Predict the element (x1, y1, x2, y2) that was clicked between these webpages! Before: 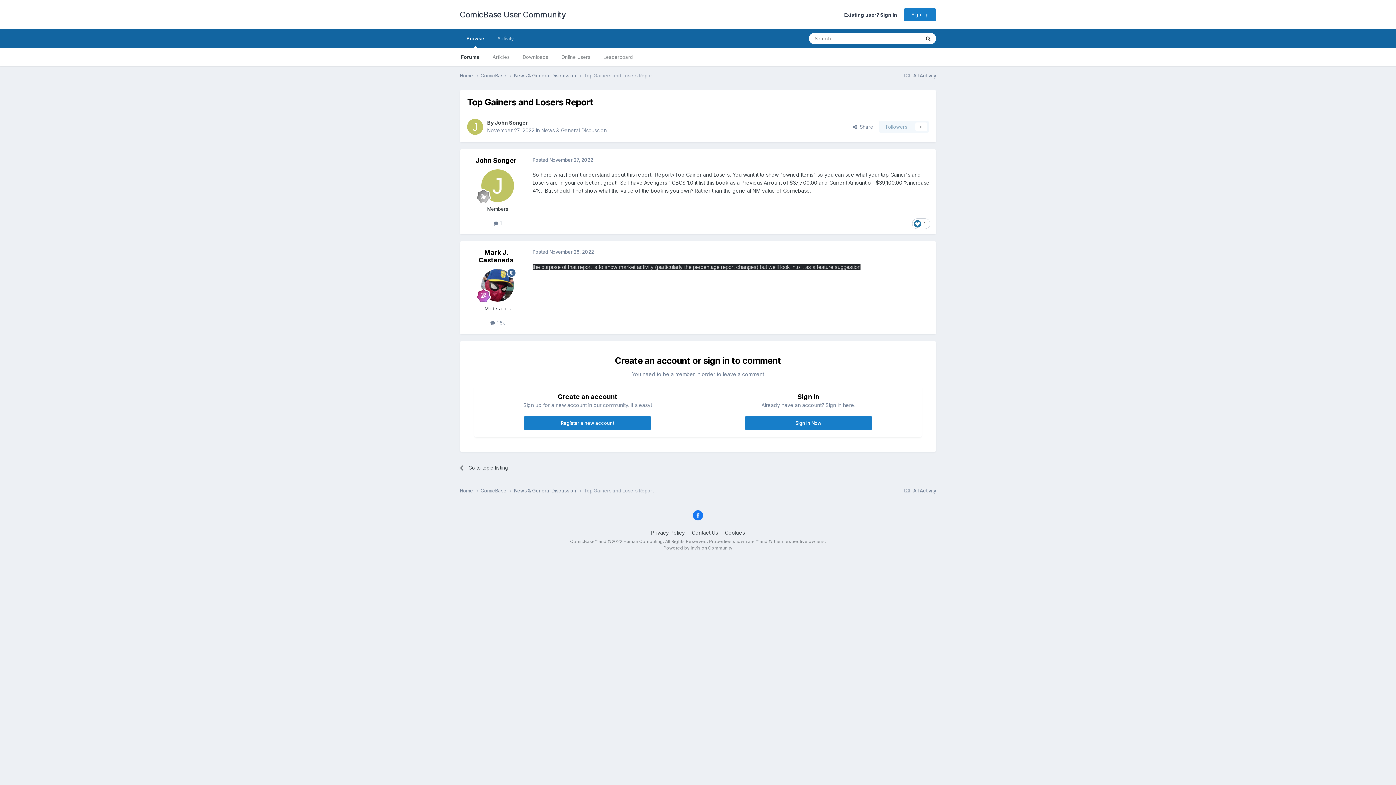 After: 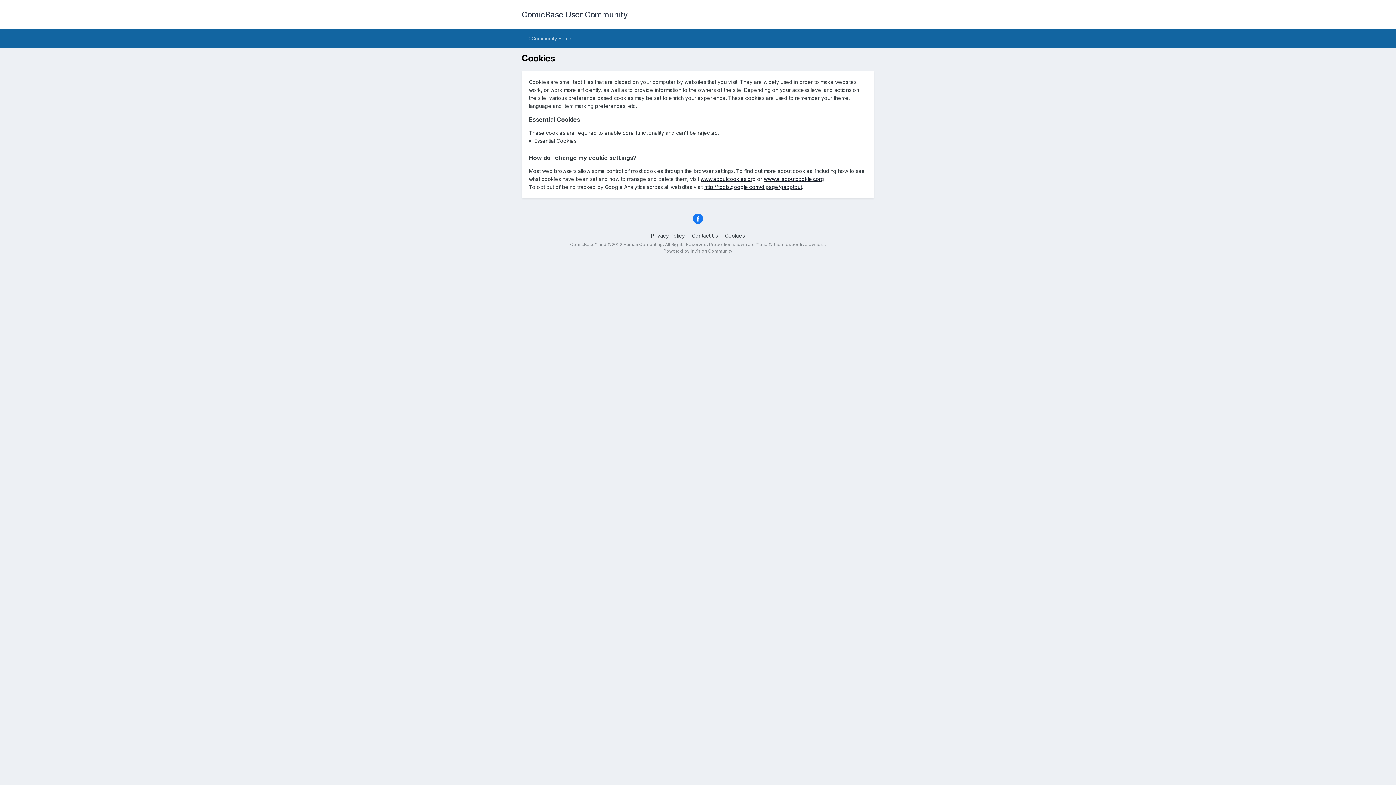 Action: bbox: (725, 529, 745, 535) label: Cookies